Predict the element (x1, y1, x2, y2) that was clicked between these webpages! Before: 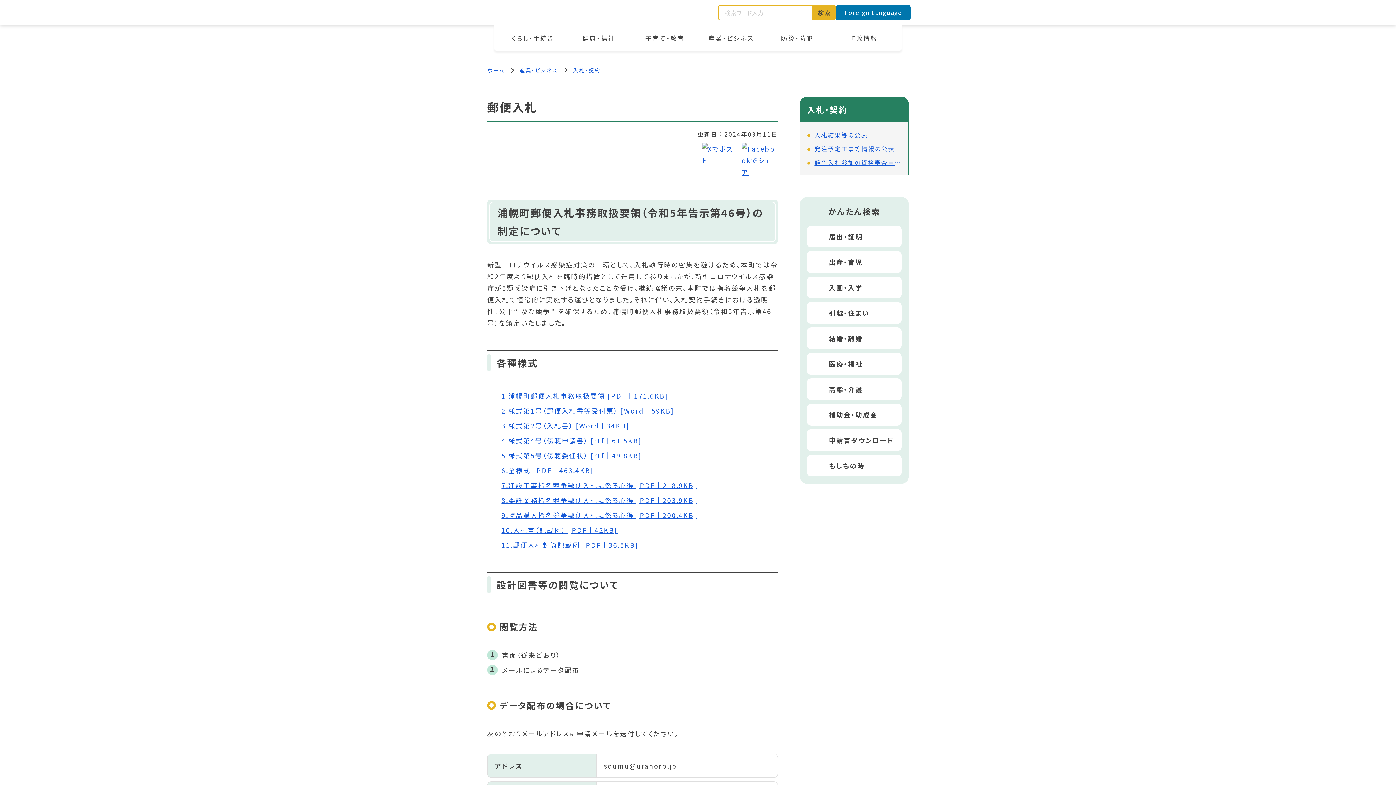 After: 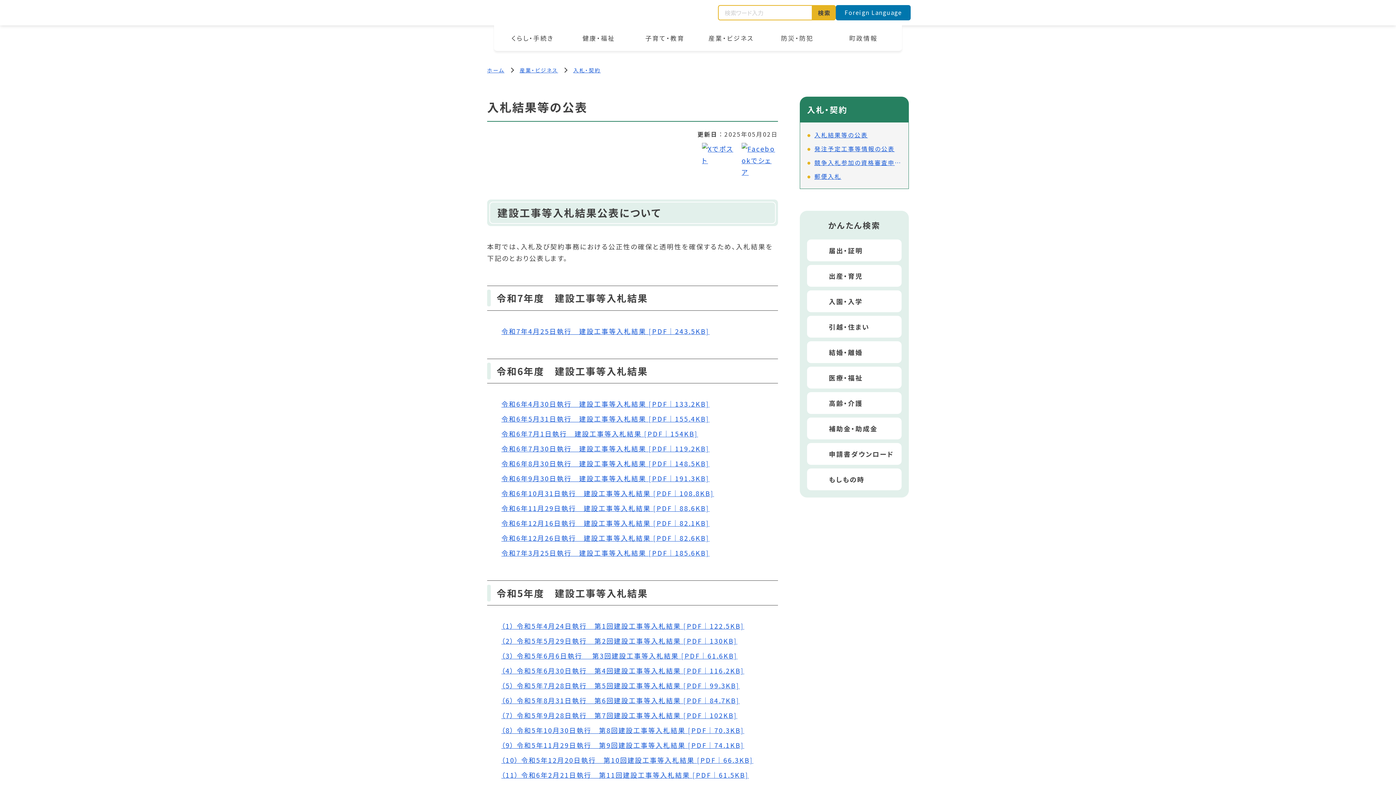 Action: label: 入札結果等の公表 bbox: (807, 129, 901, 139)